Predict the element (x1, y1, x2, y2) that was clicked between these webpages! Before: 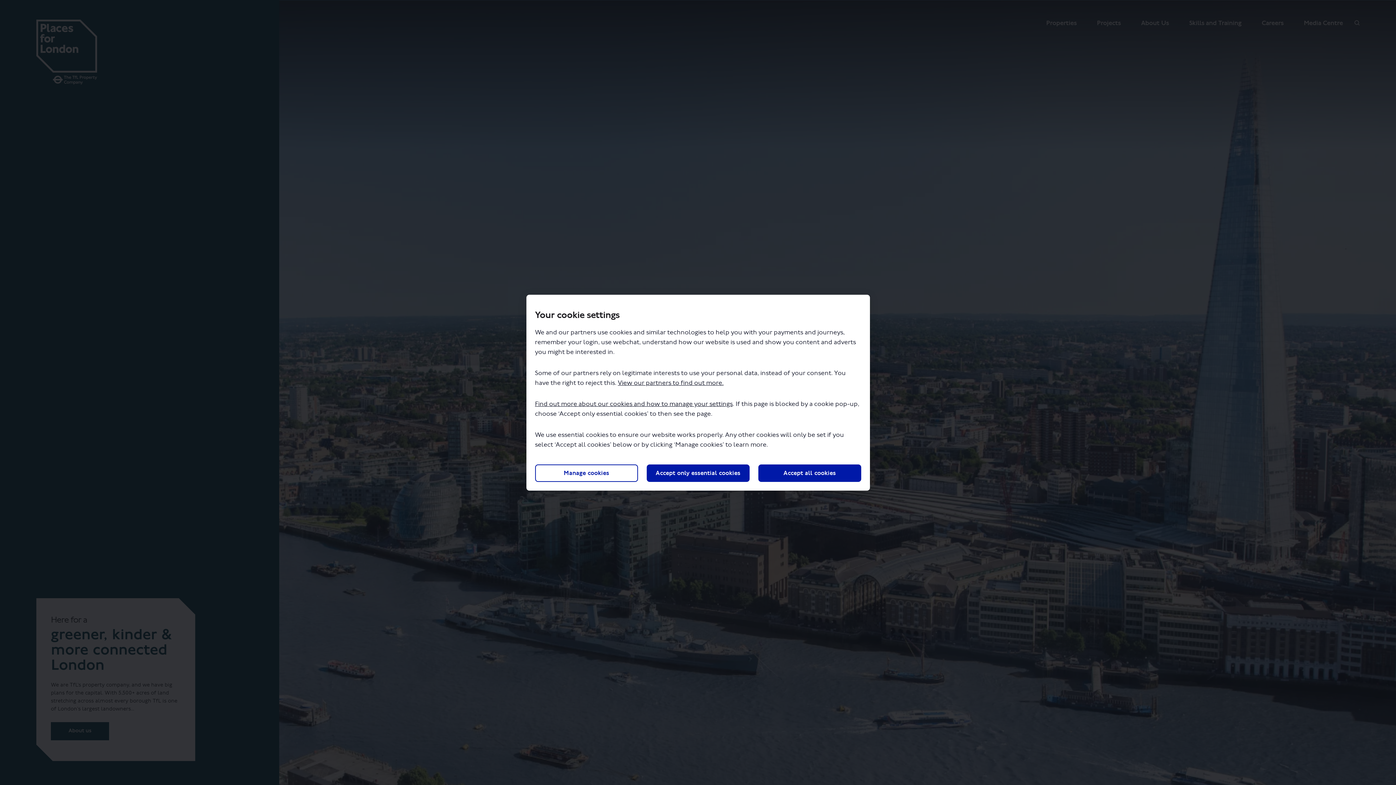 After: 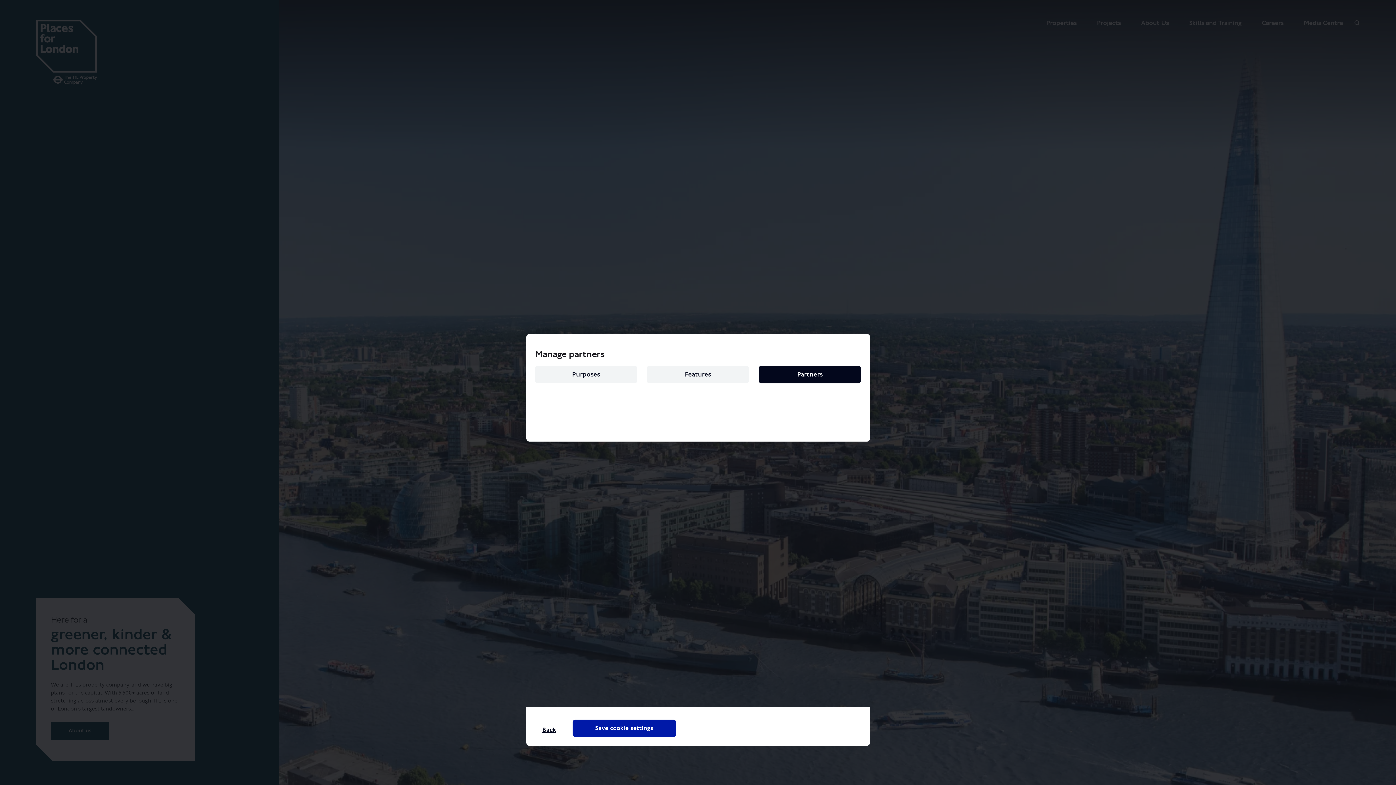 Action: label: View our partners to find out more. bbox: (618, 379, 723, 386)